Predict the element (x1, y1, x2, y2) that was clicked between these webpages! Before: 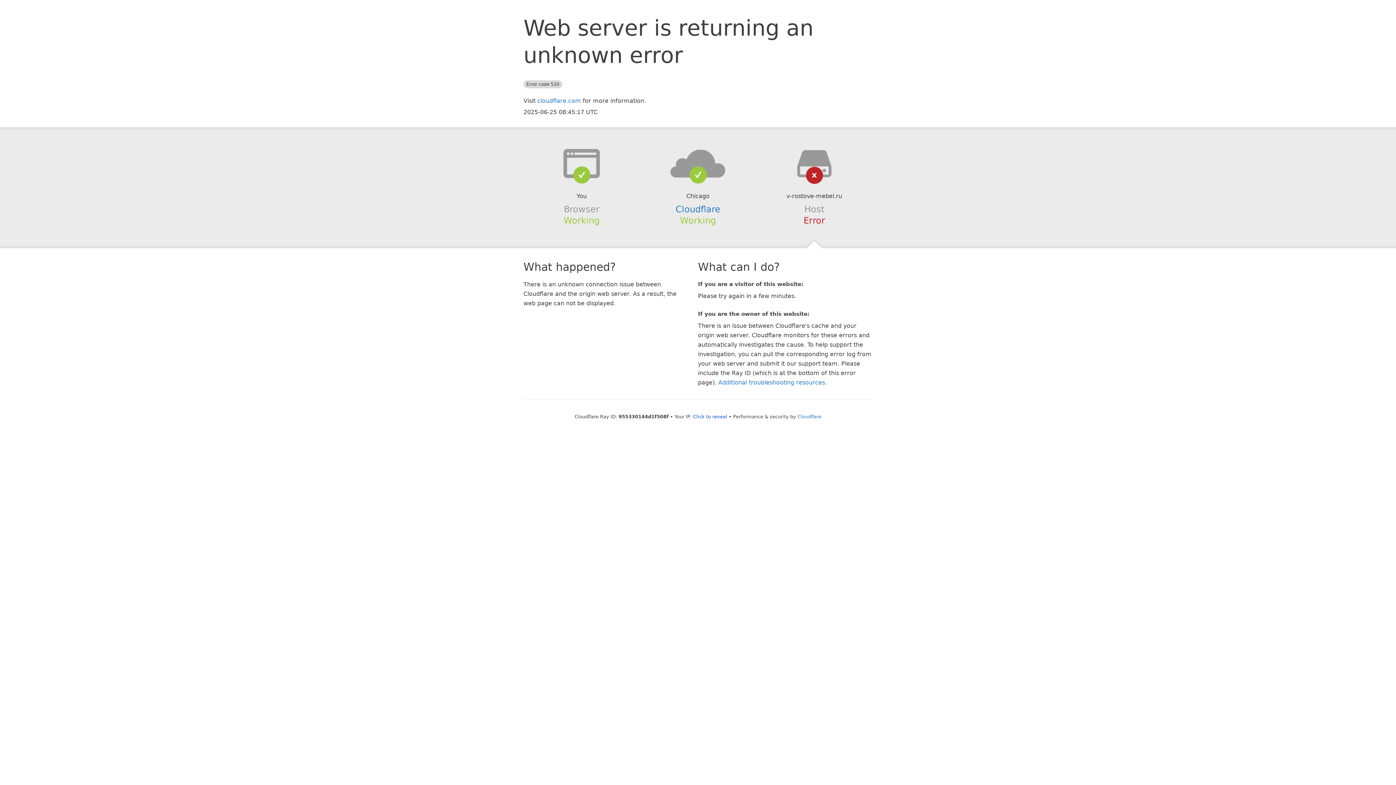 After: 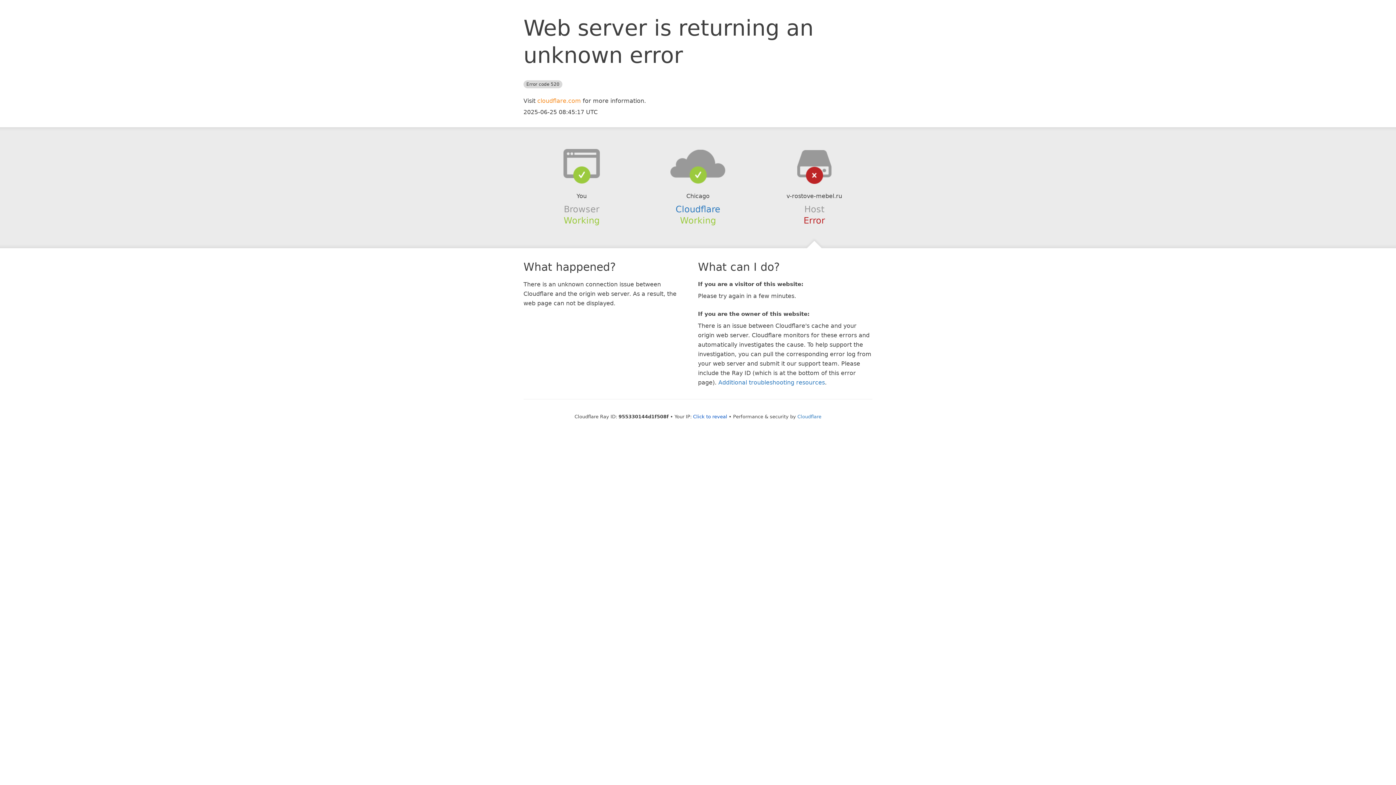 Action: label: cloudflare.com bbox: (537, 97, 581, 104)